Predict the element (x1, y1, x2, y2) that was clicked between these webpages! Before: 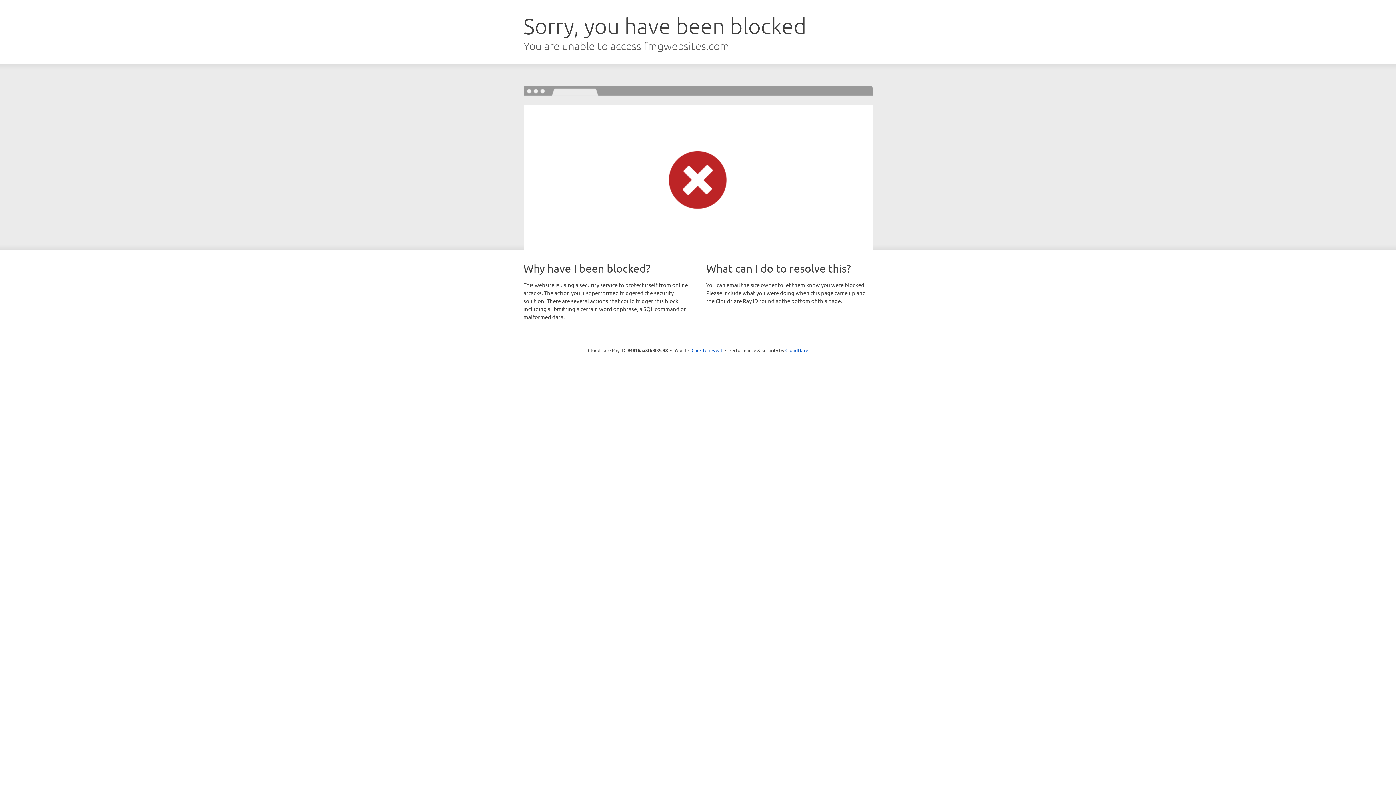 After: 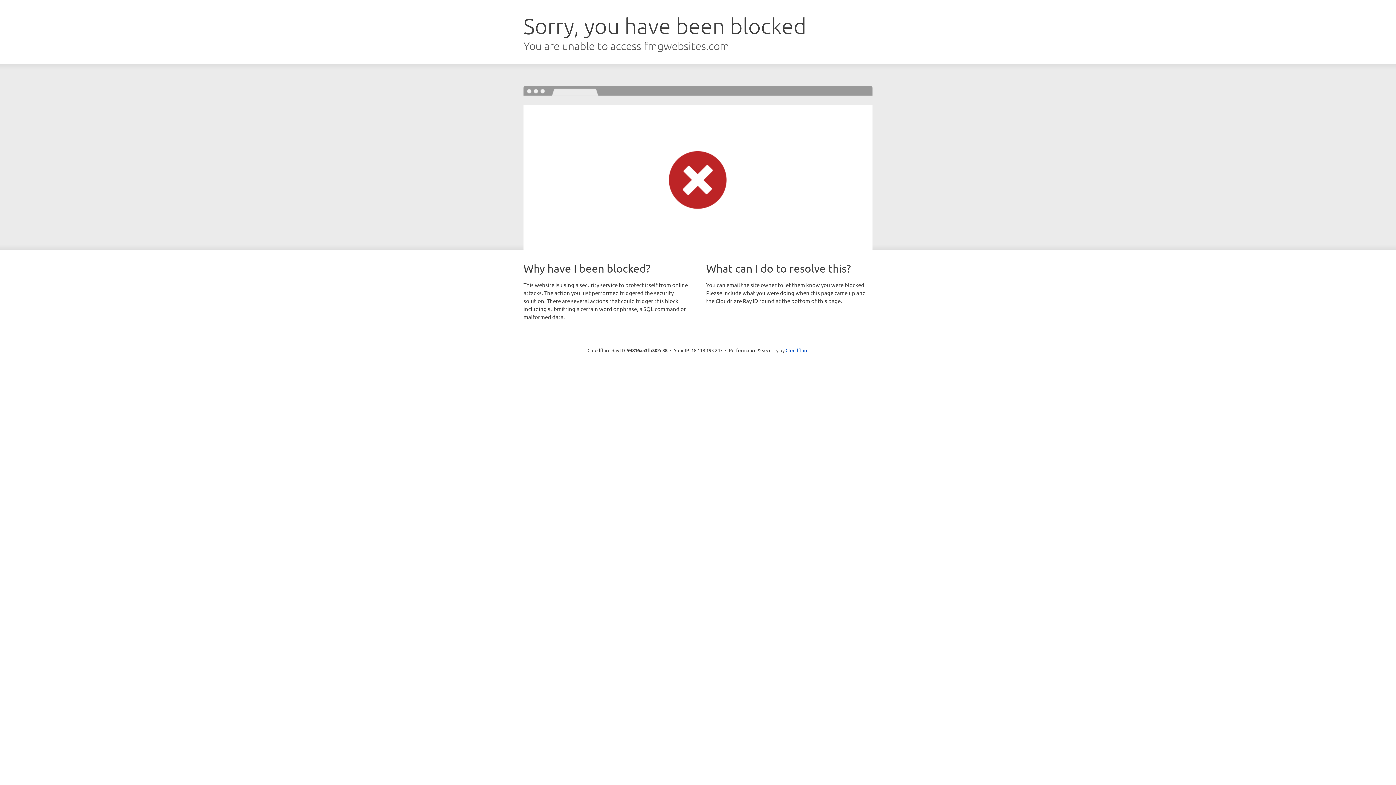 Action: bbox: (691, 346, 722, 353) label: Click to reveal